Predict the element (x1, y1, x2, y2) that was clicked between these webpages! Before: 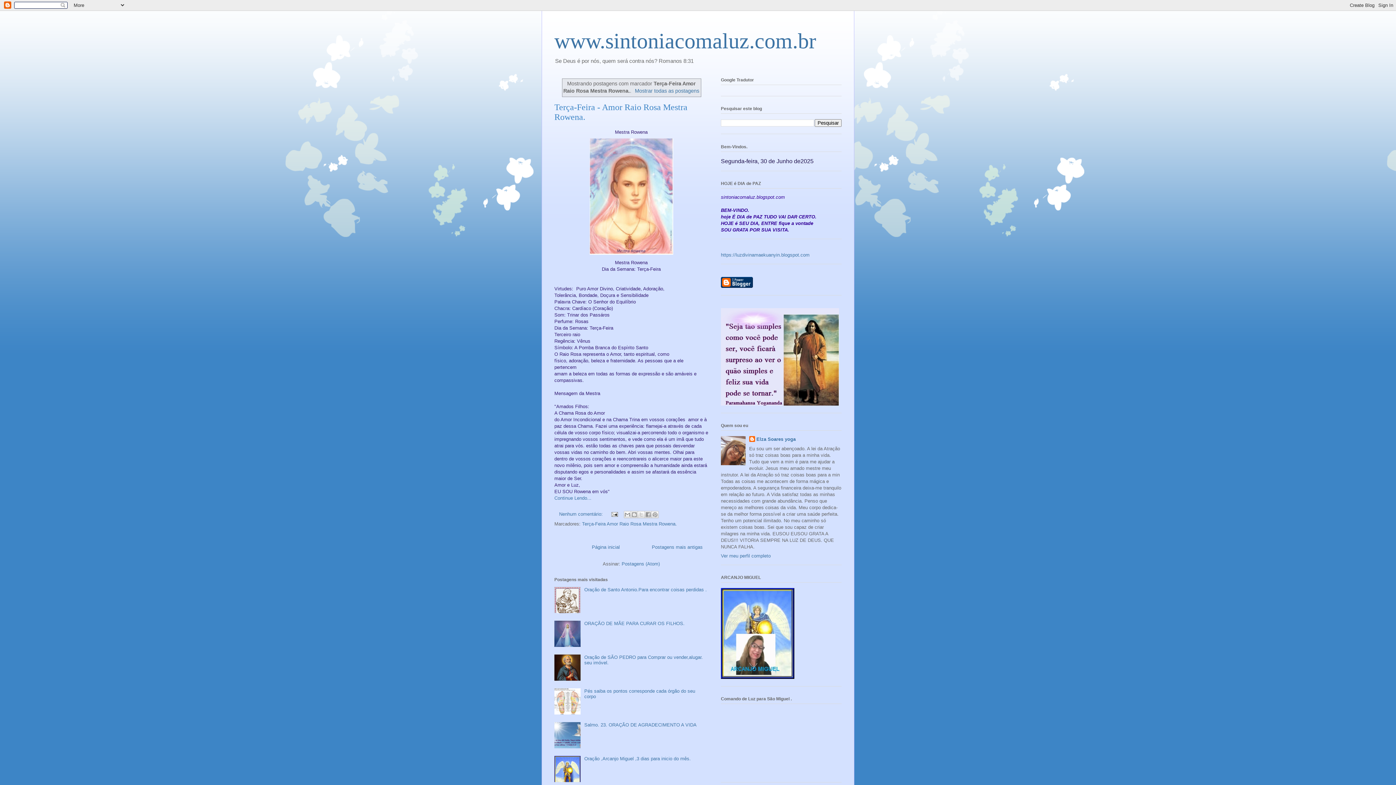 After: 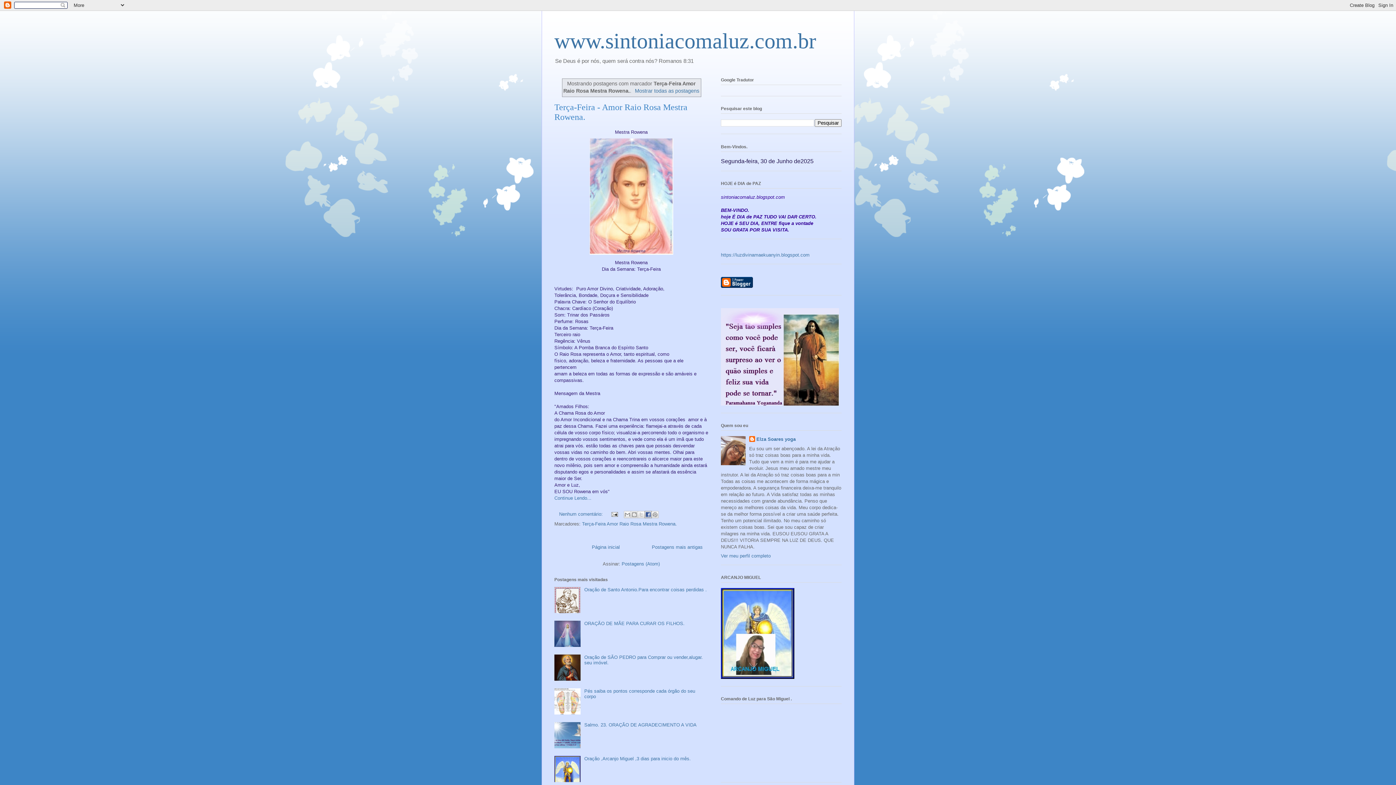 Action: bbox: (644, 511, 651, 518) label: Compartilhar no Facebook